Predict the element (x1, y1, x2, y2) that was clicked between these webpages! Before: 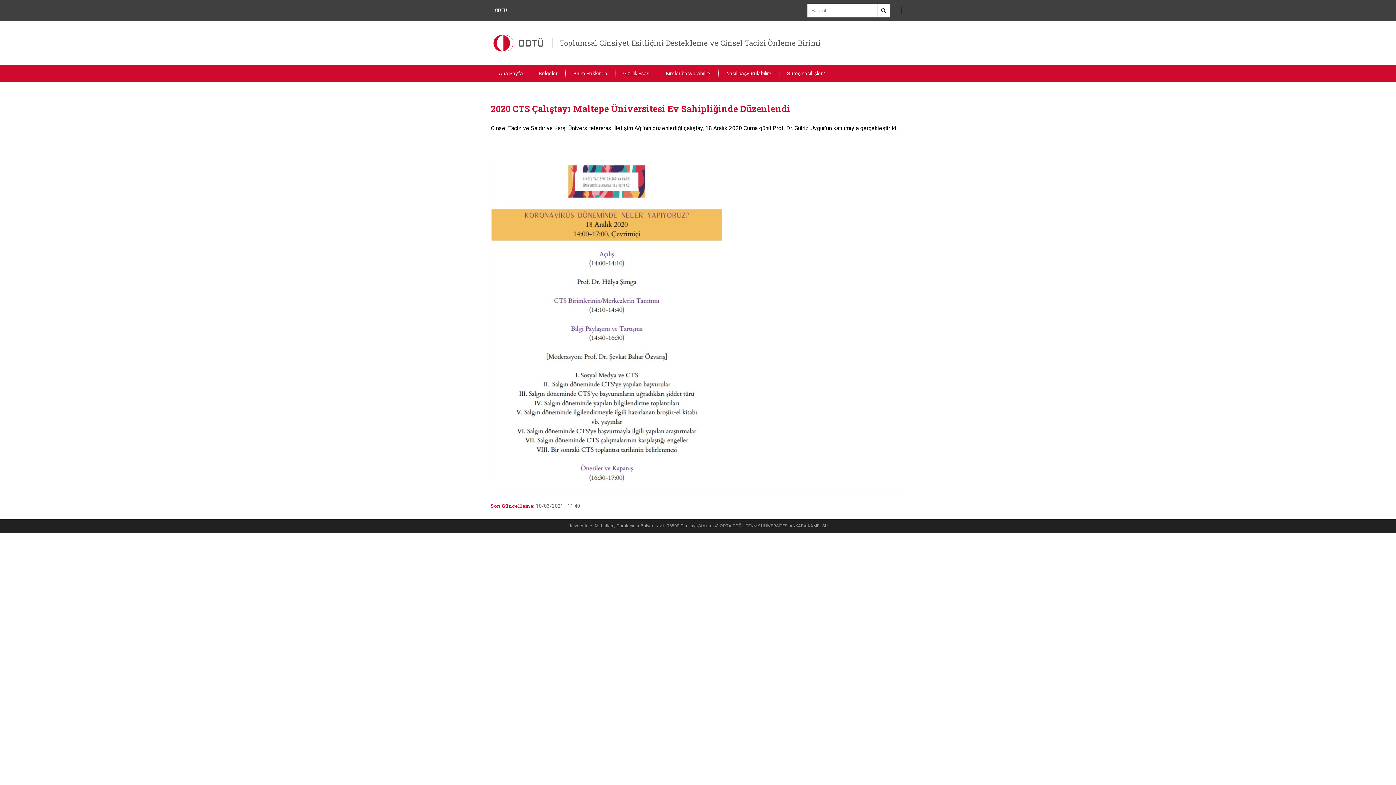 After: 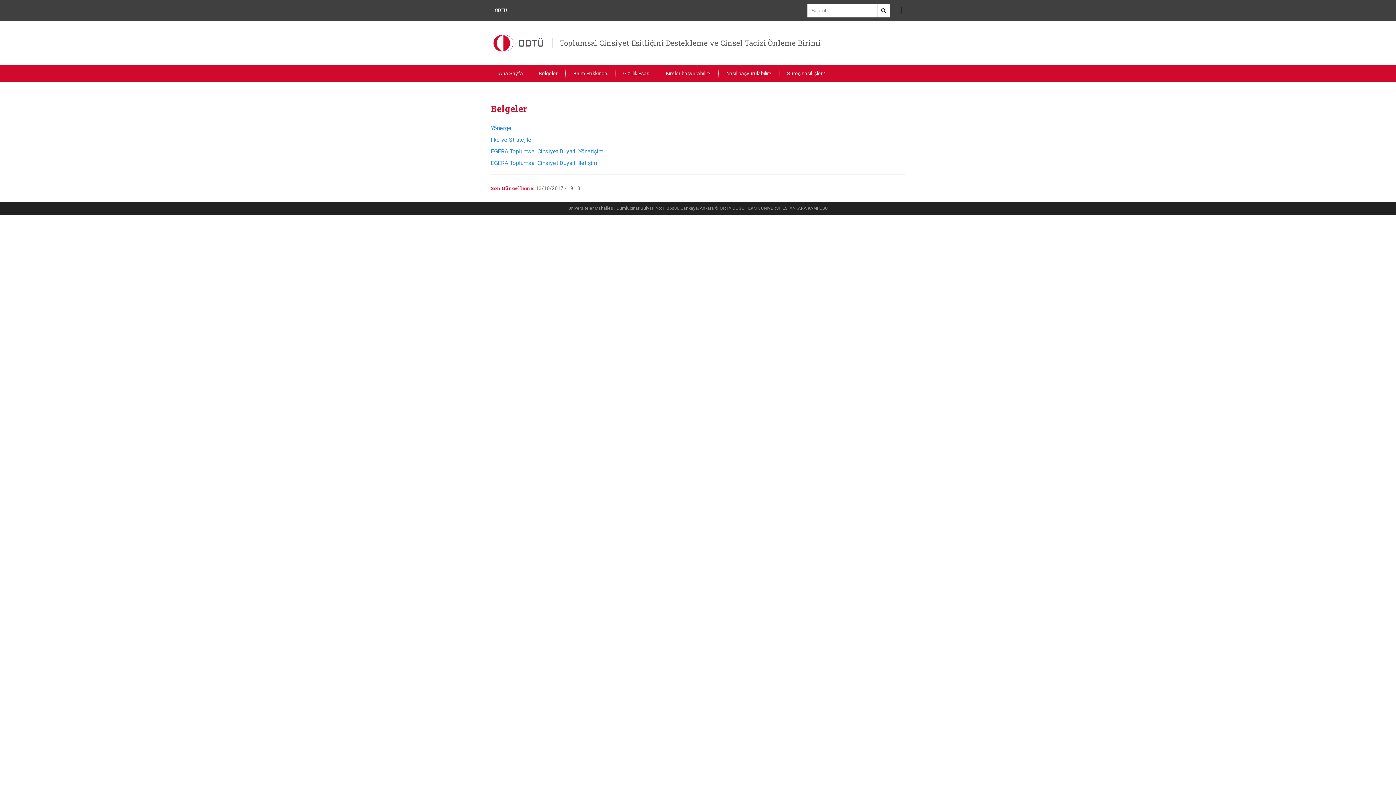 Action: bbox: (531, 64, 565, 82) label: Belgeler